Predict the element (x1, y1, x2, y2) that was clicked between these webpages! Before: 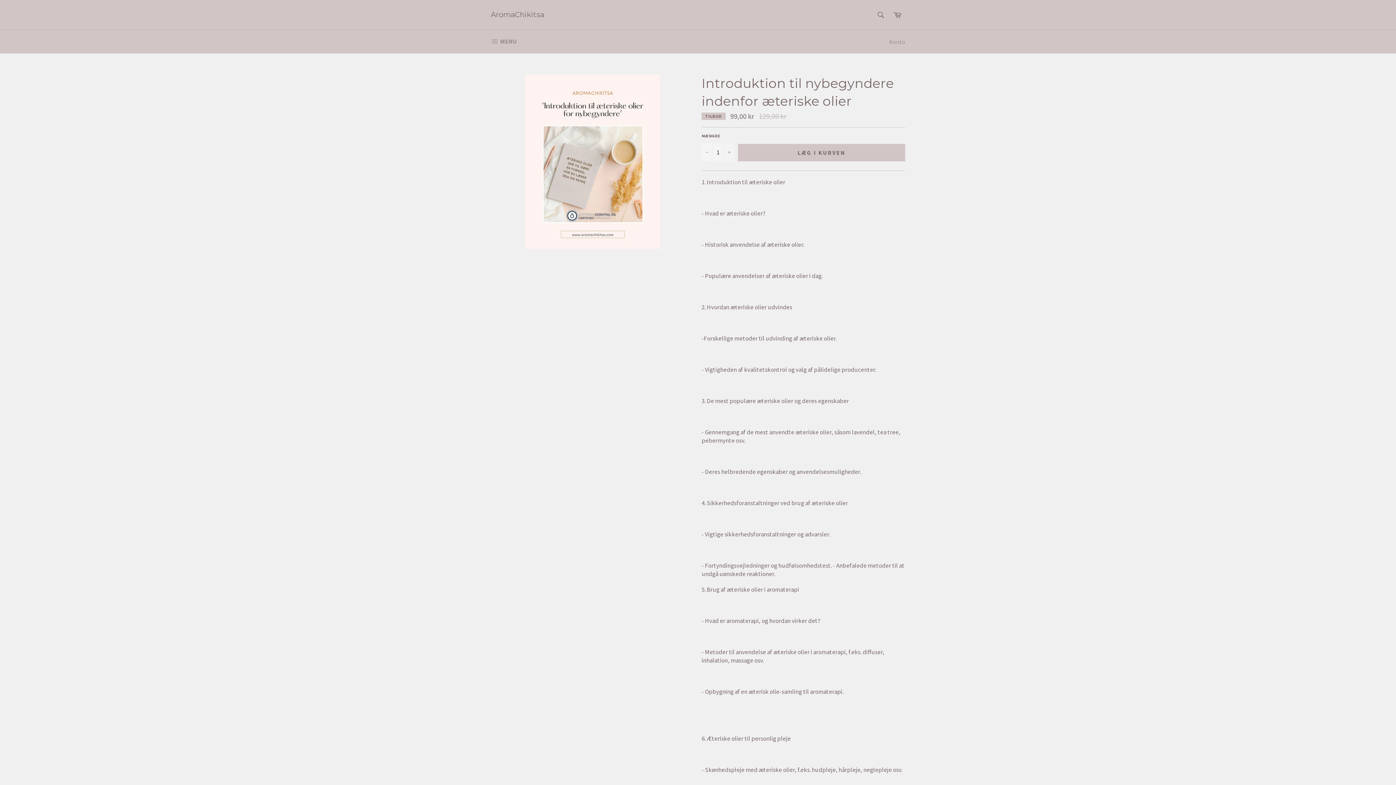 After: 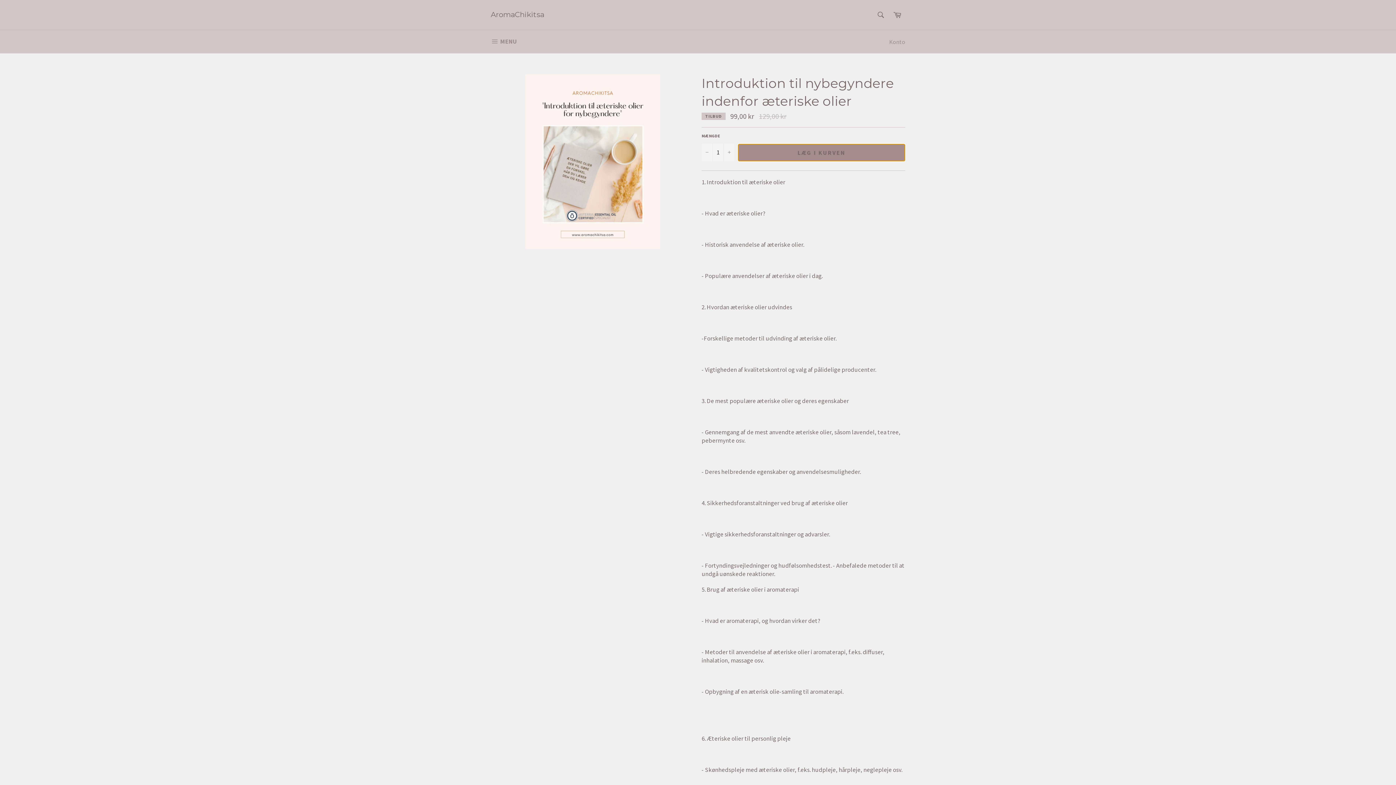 Action: bbox: (738, 143, 905, 161) label: LÆG I KURVEN